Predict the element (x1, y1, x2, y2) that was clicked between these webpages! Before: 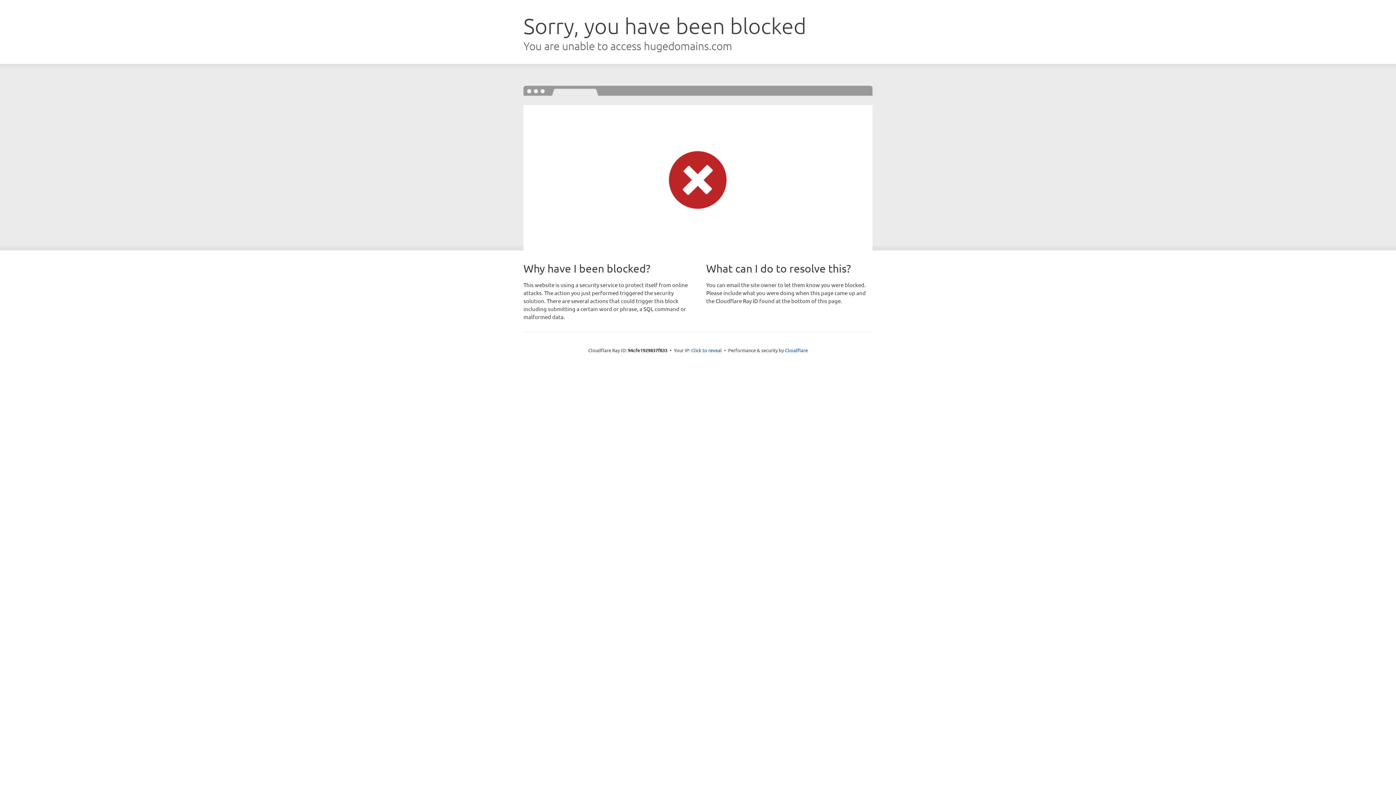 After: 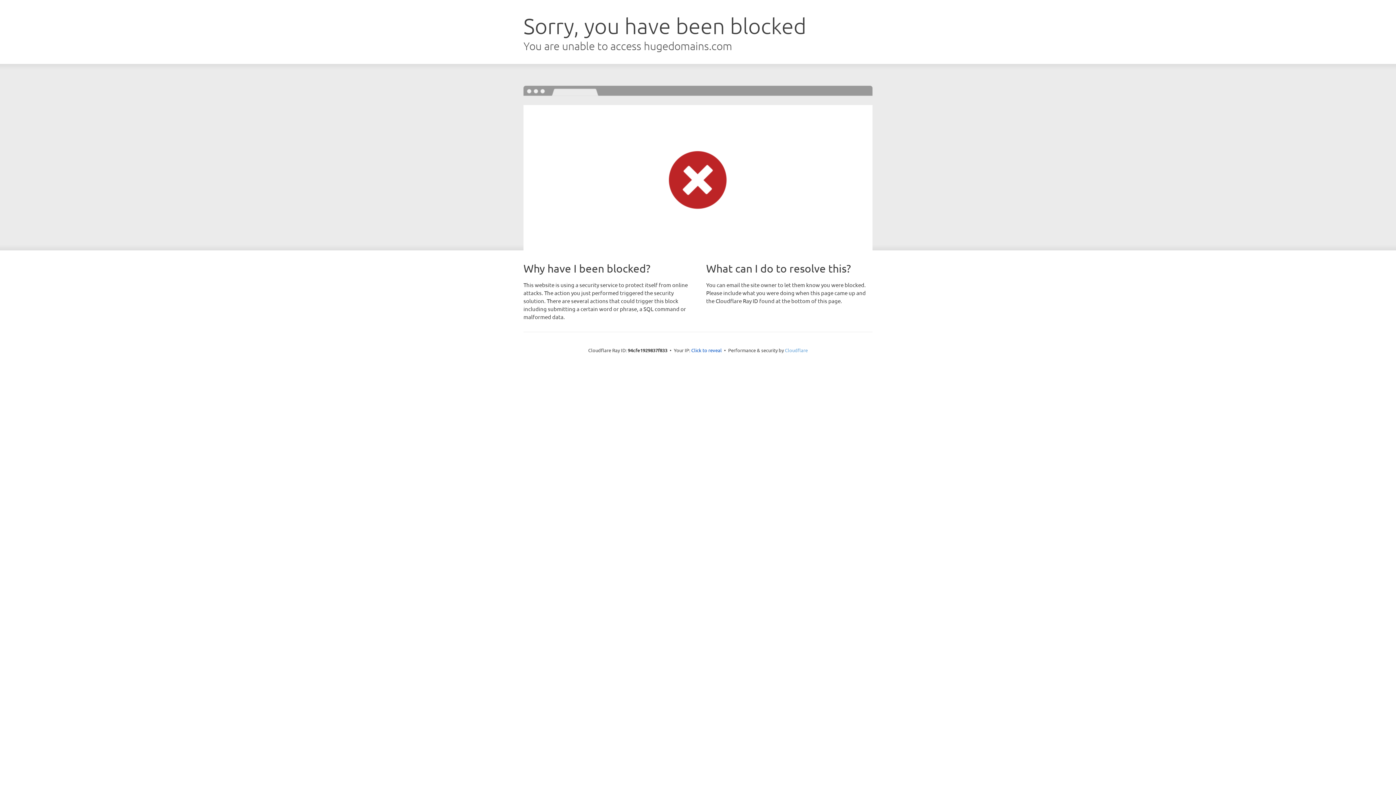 Action: label: Cloudflare bbox: (785, 347, 808, 353)